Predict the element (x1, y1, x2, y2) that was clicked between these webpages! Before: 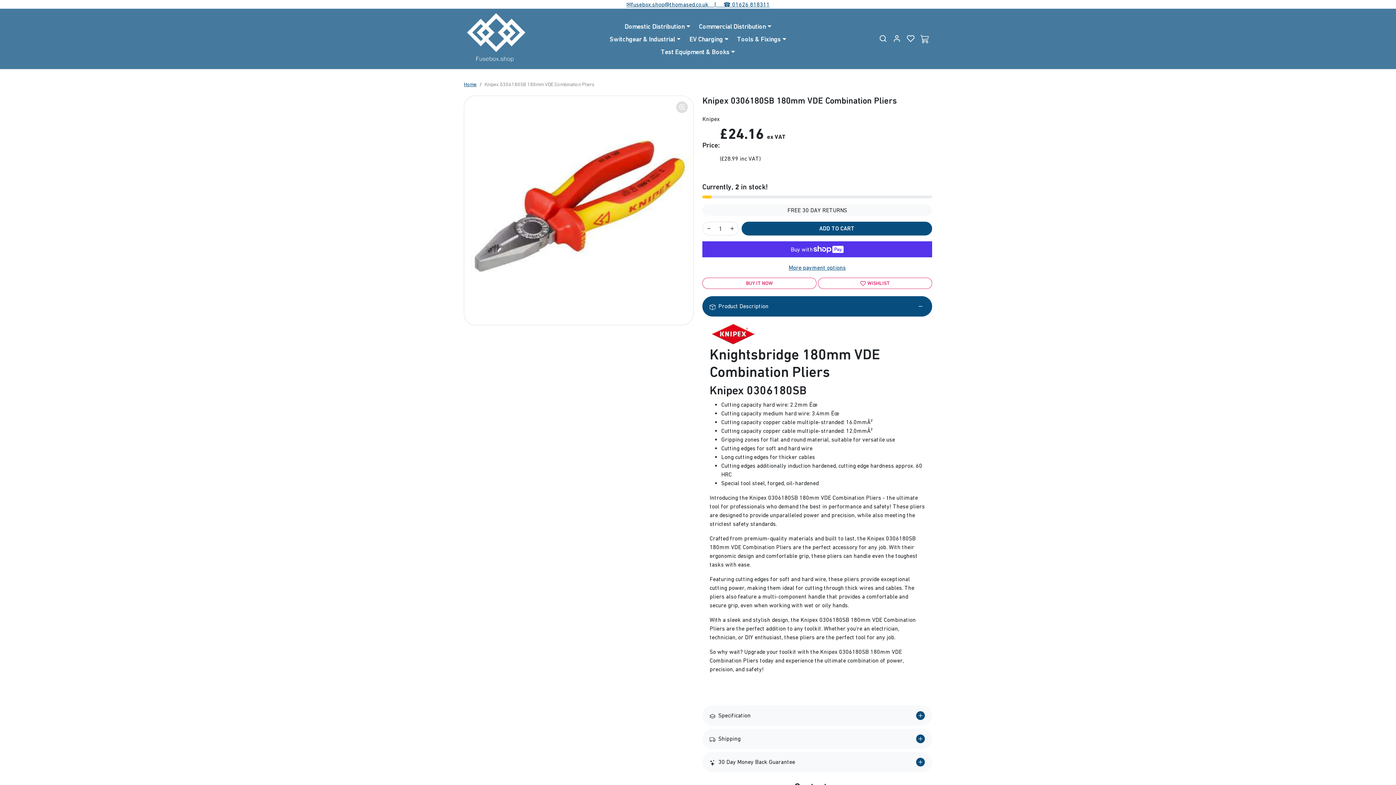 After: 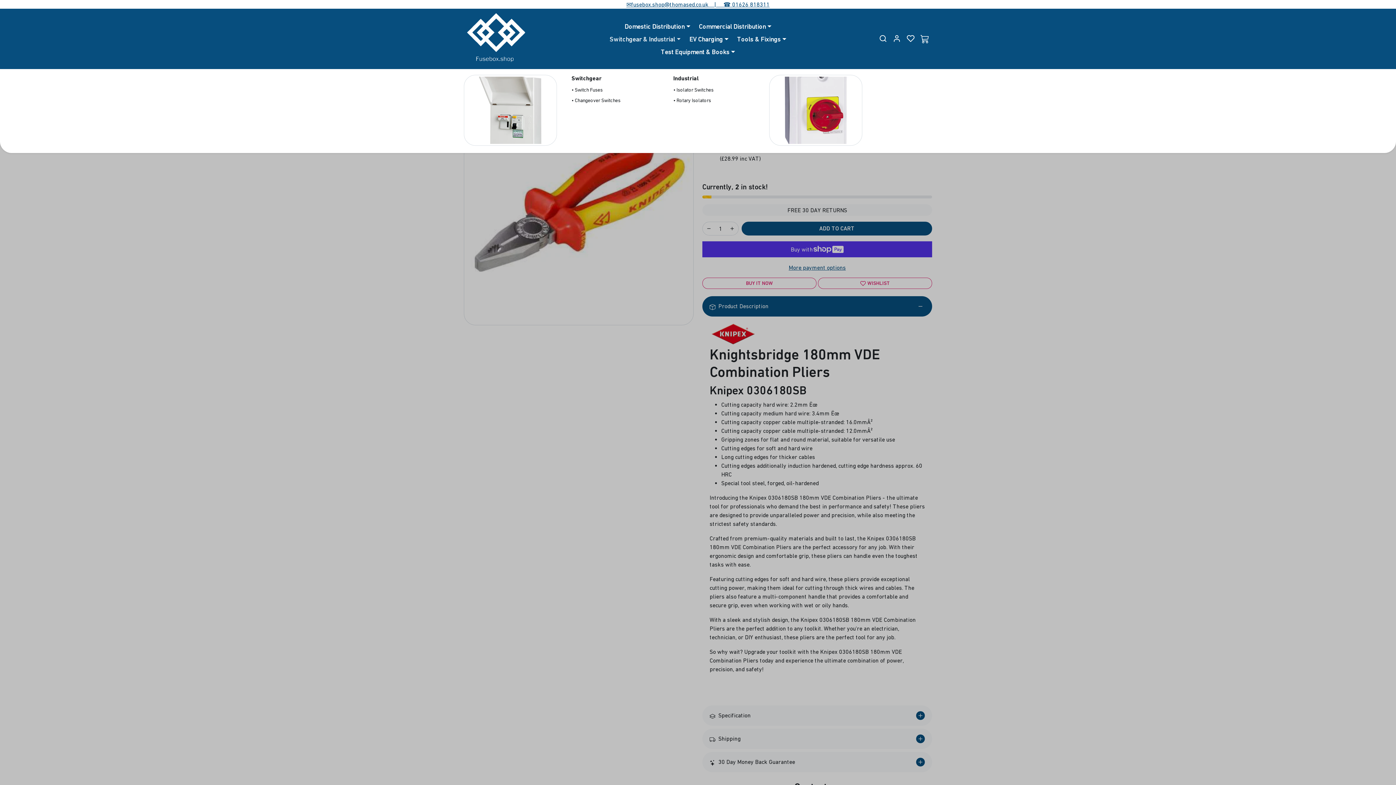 Action: label: Switchgear & Industrial bbox: (605, 32, 685, 45)